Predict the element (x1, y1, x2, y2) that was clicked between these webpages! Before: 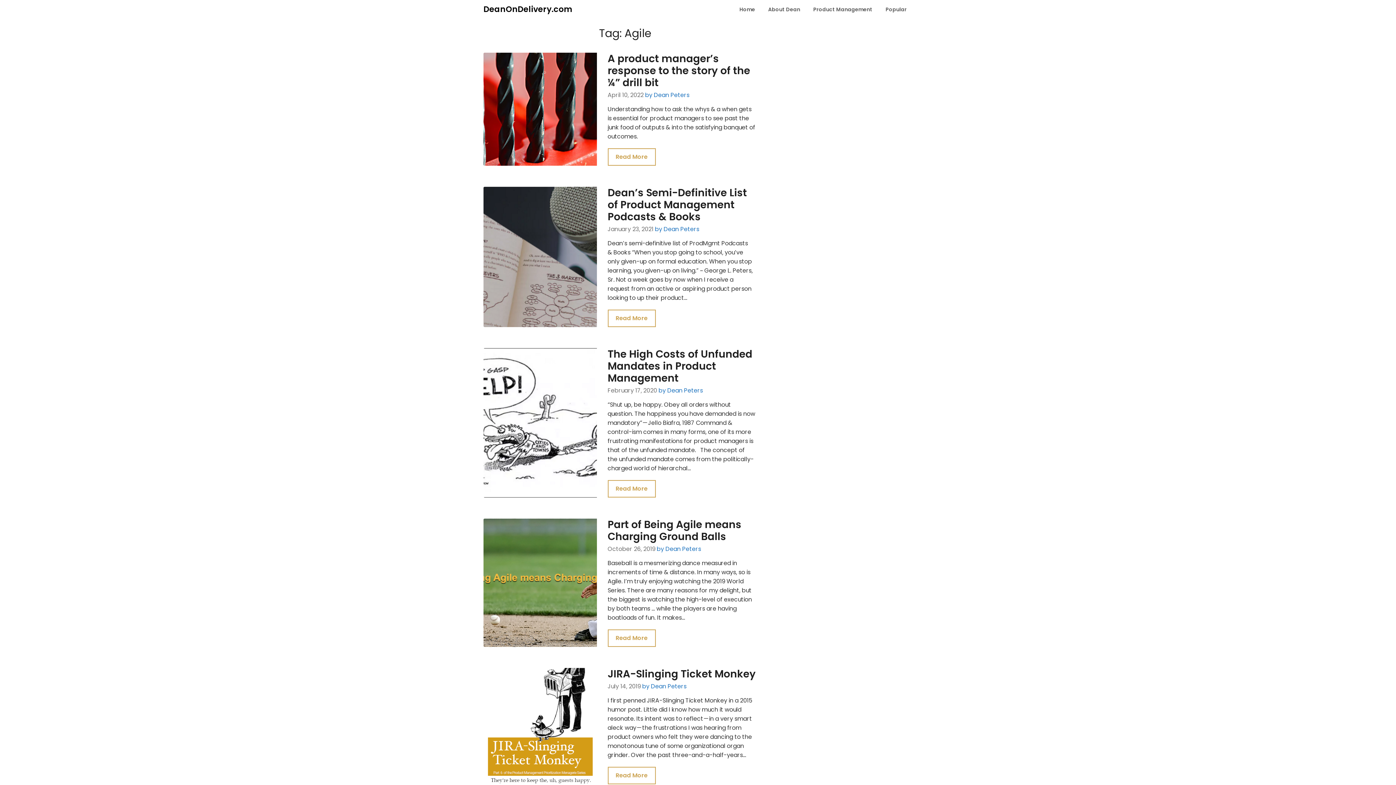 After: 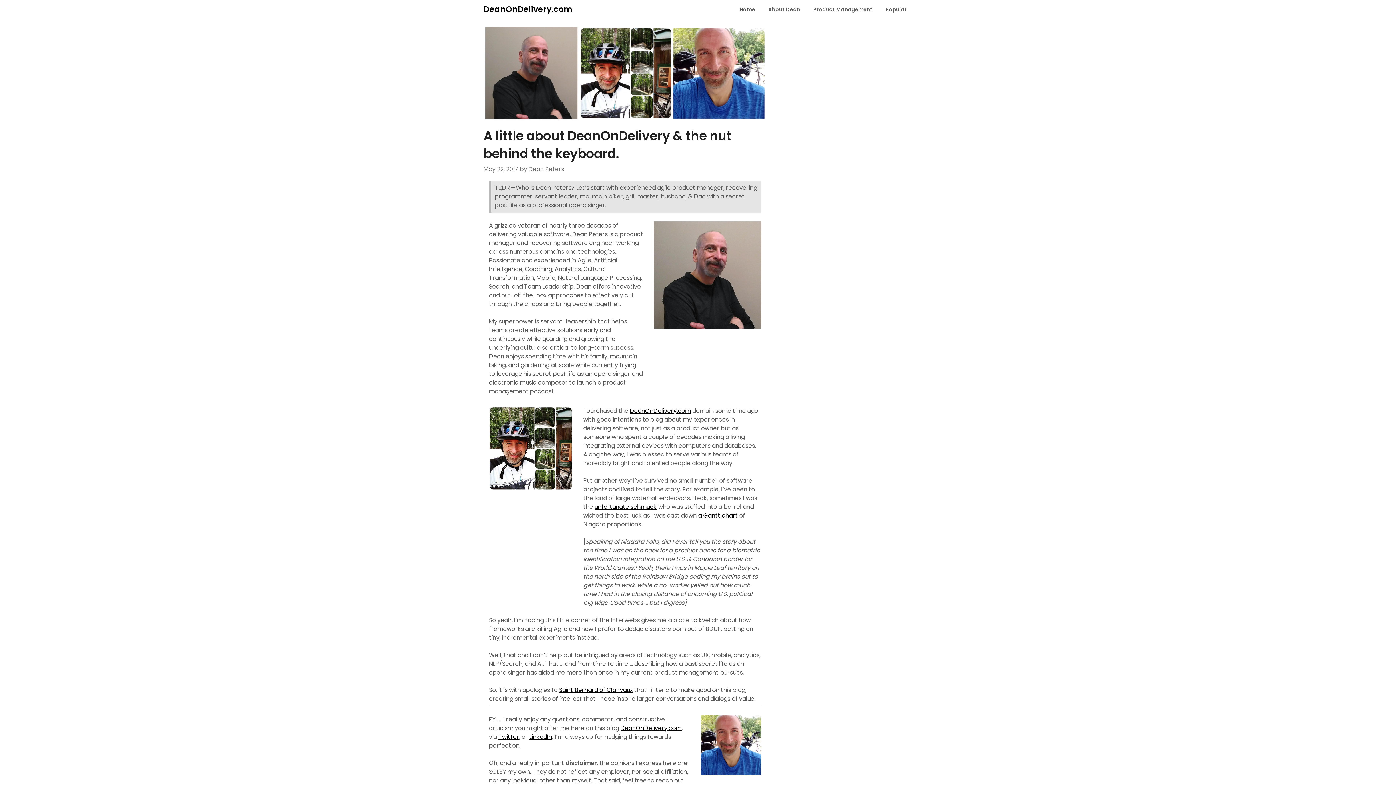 Action: label: About Dean bbox: (762, 0, 806, 18)